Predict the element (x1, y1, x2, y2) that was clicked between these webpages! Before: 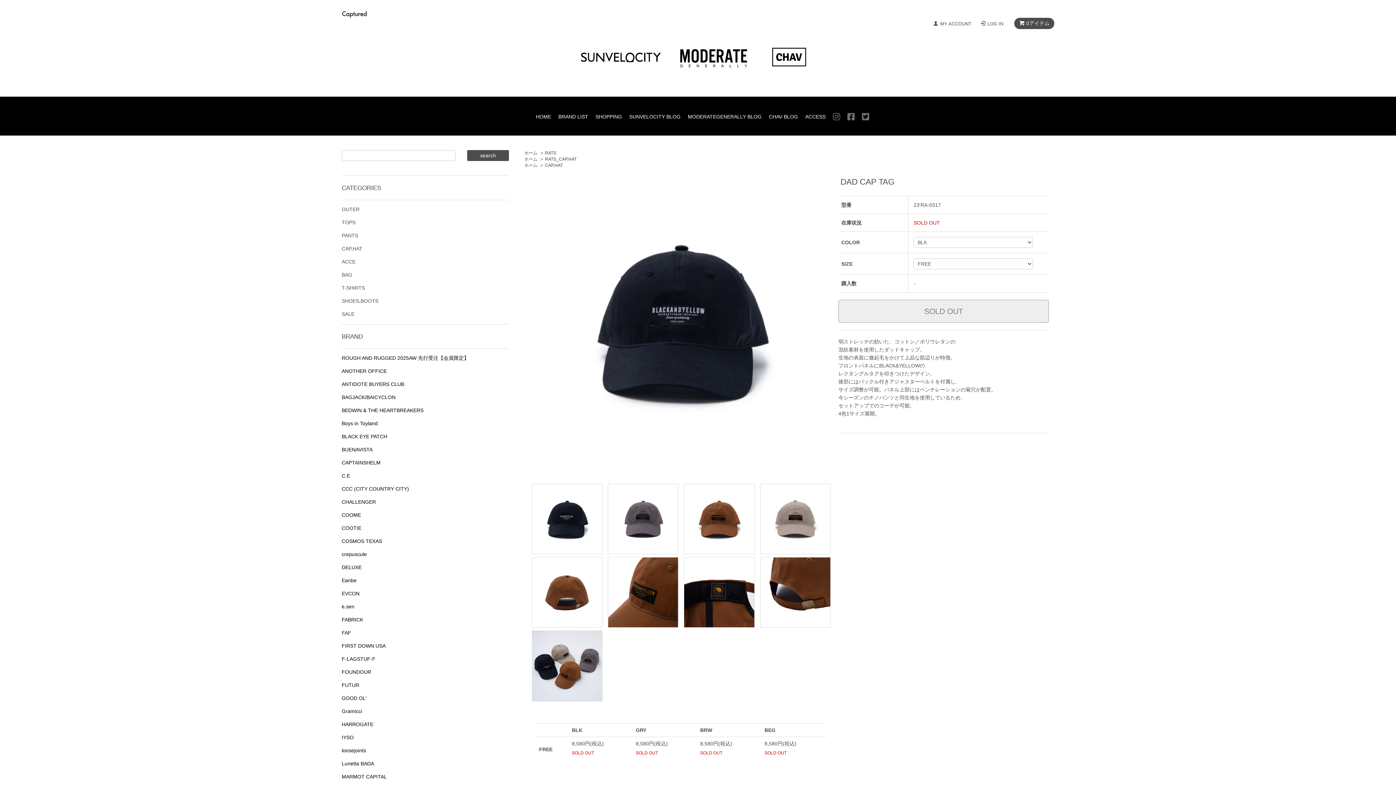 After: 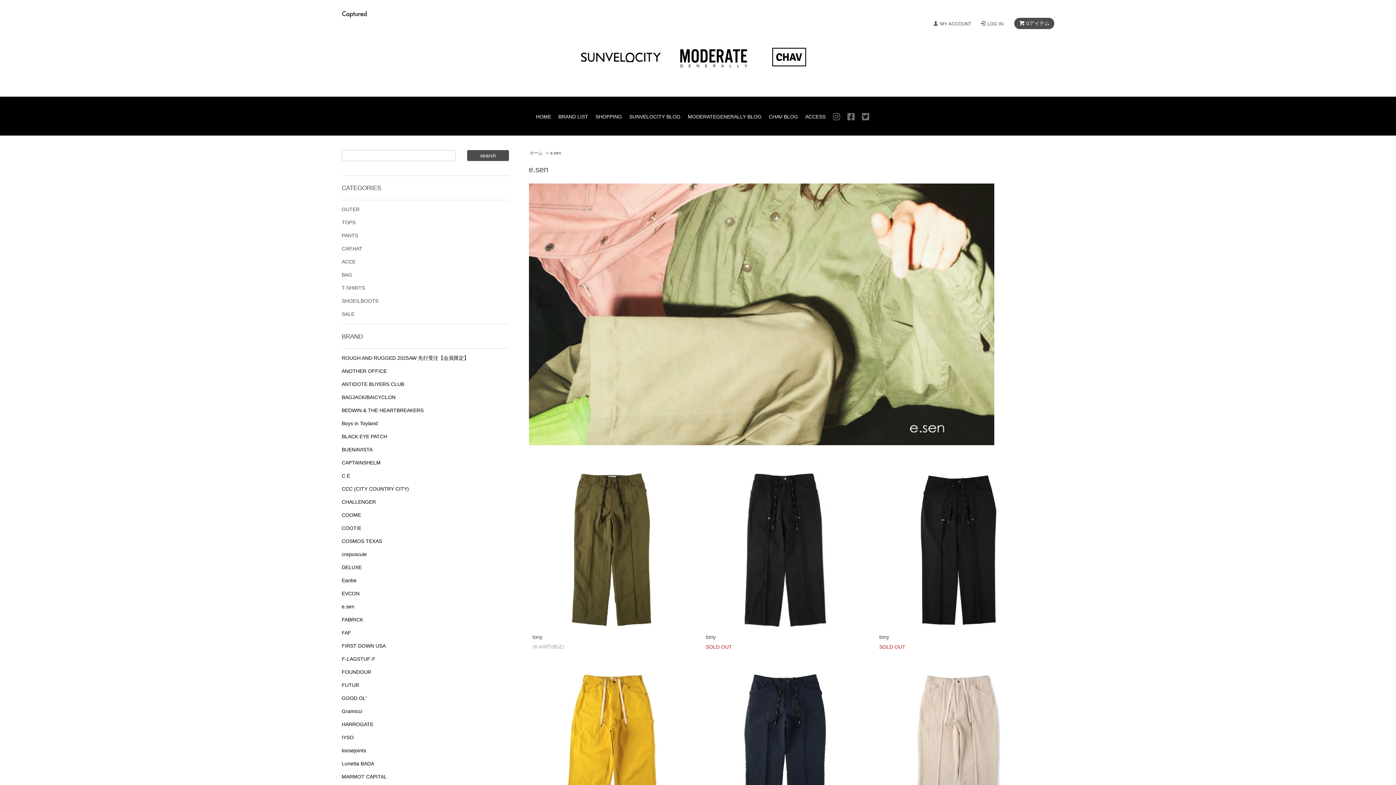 Action: label: e.sen bbox: (341, 603, 509, 610)